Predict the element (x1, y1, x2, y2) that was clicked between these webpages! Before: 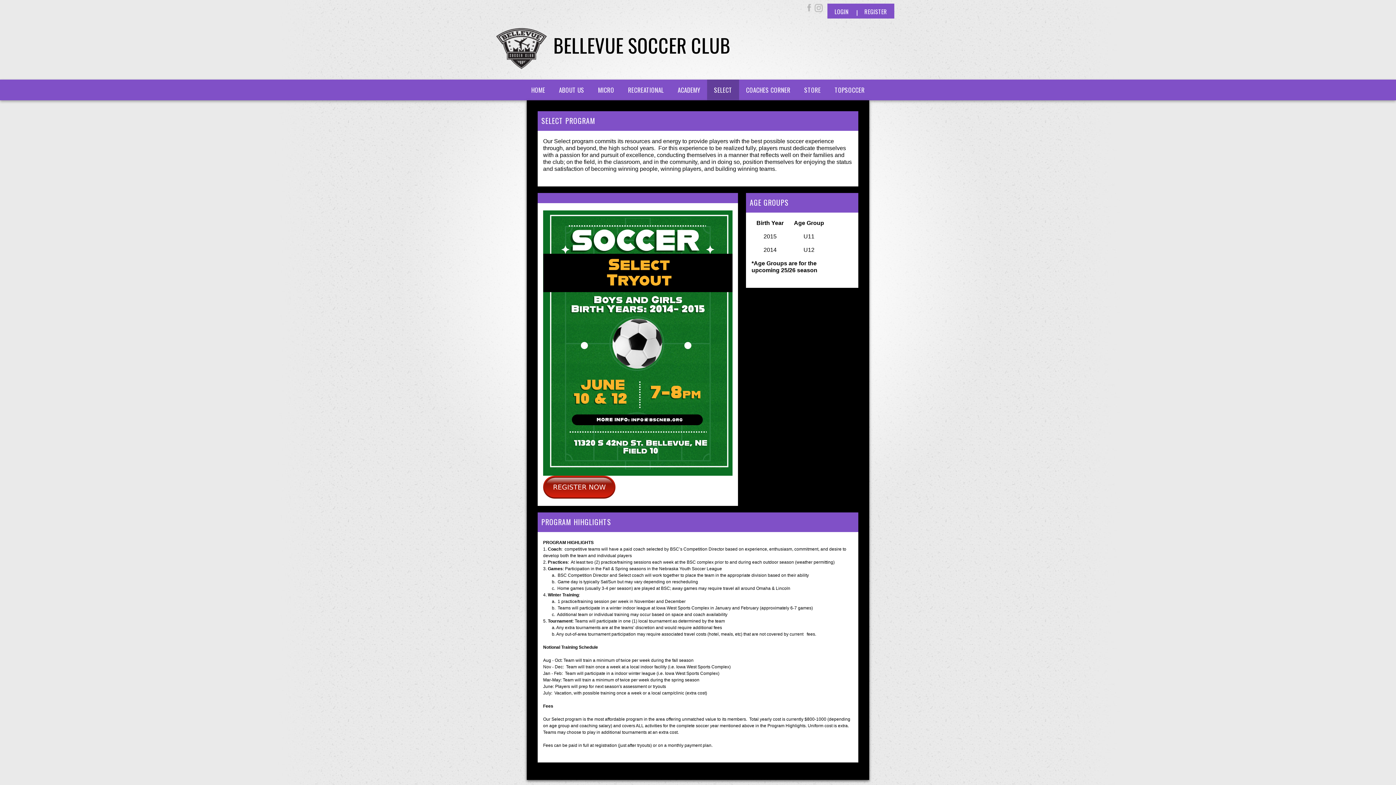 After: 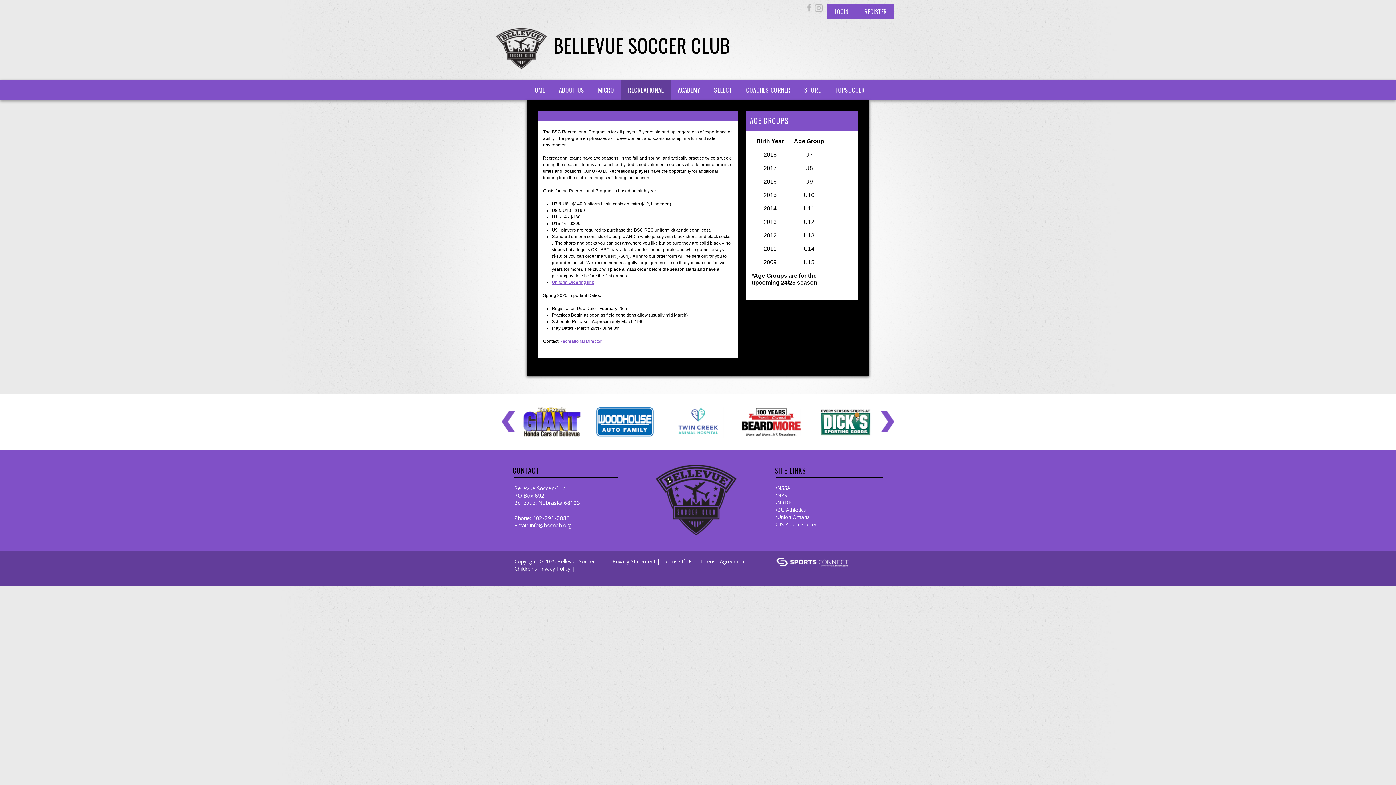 Action: bbox: (621, 79, 670, 100) label: RECREATIONAL